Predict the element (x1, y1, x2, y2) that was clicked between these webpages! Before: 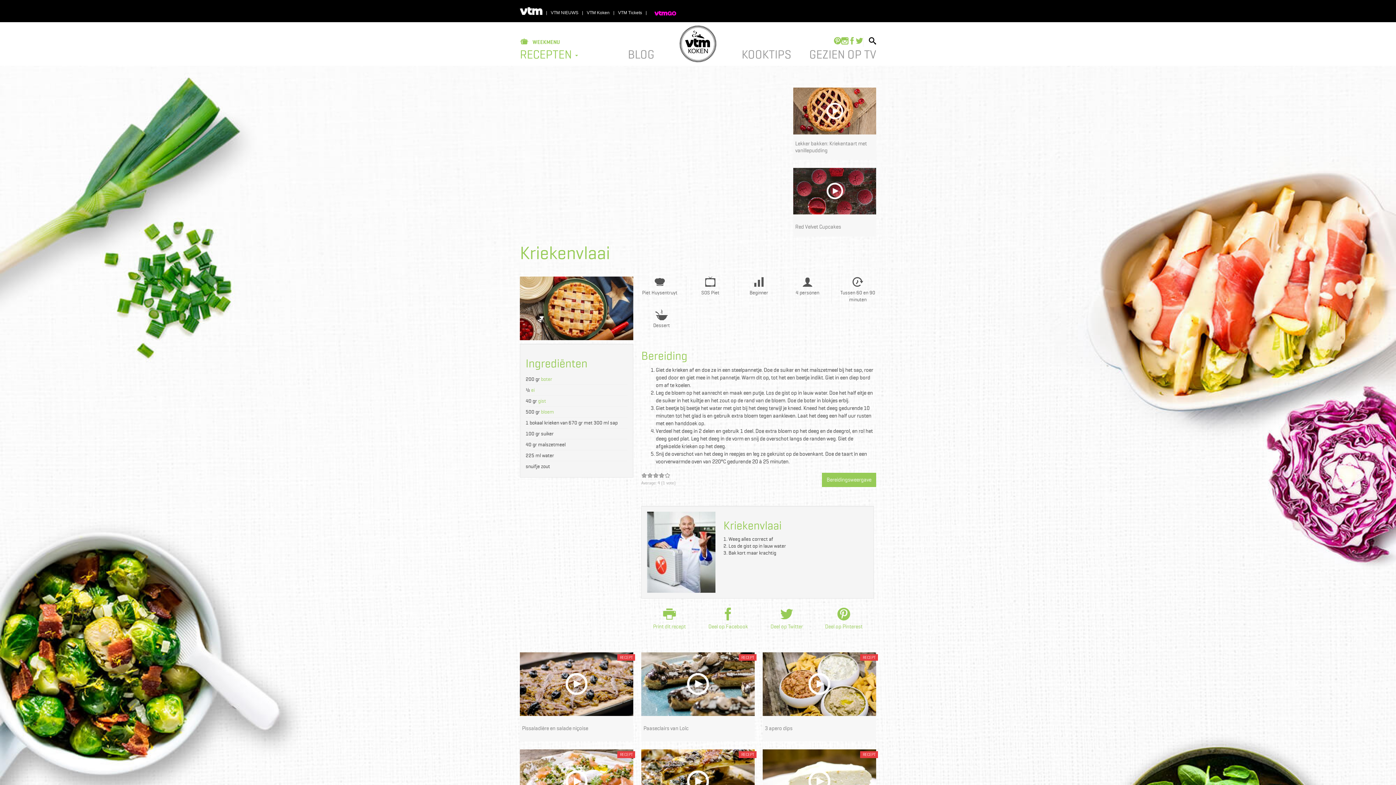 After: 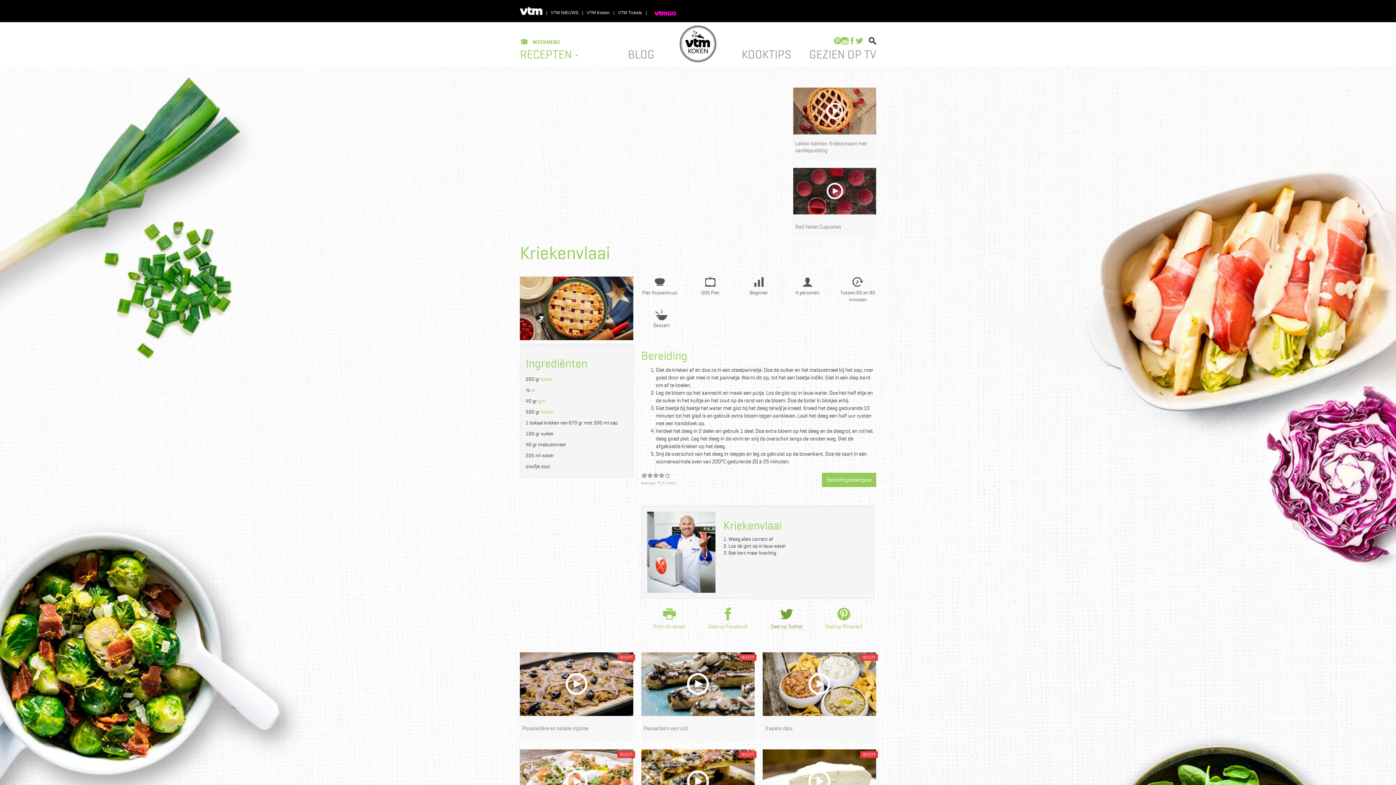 Action: bbox: (760, 607, 813, 630) label: Deel op Twitter